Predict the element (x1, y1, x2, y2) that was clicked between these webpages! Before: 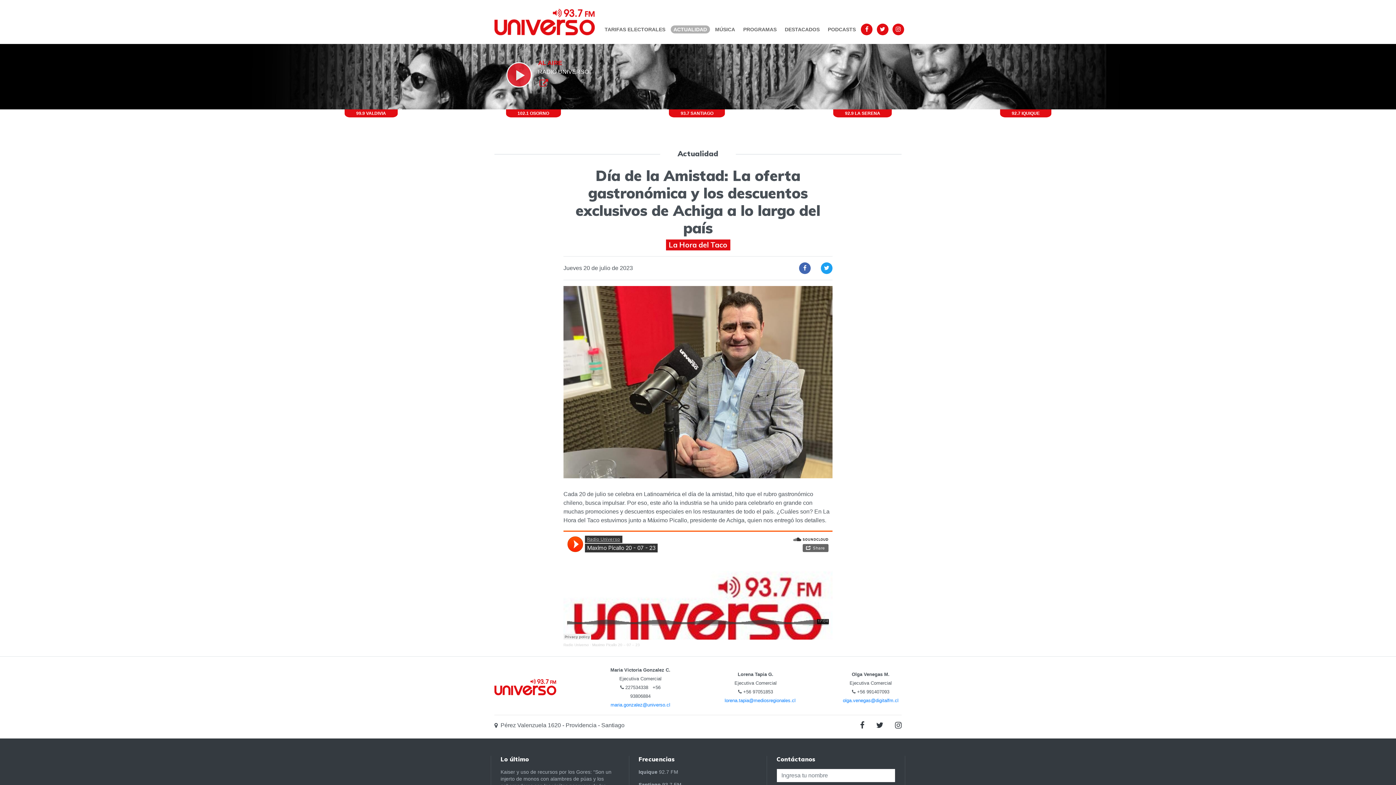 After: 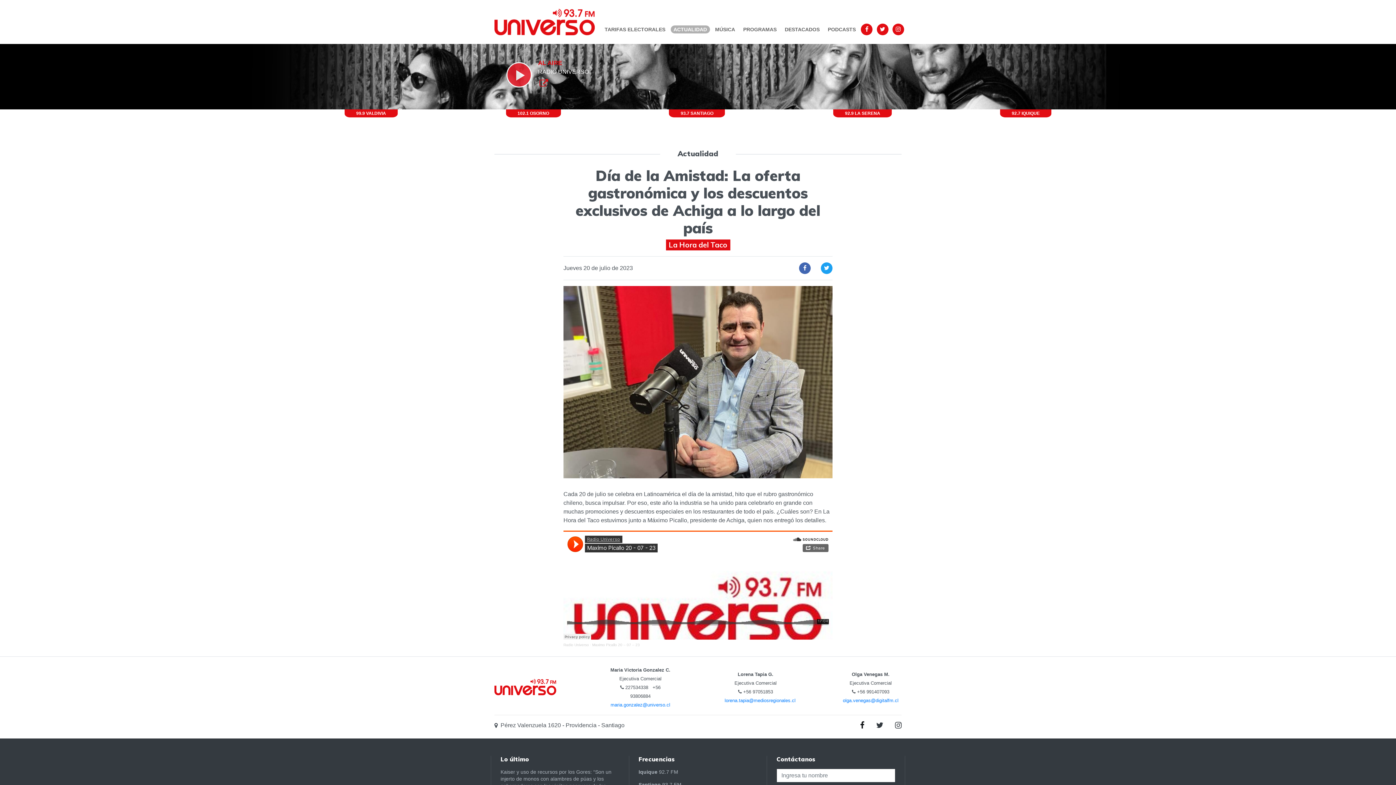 Action: bbox: (854, 721, 870, 730)